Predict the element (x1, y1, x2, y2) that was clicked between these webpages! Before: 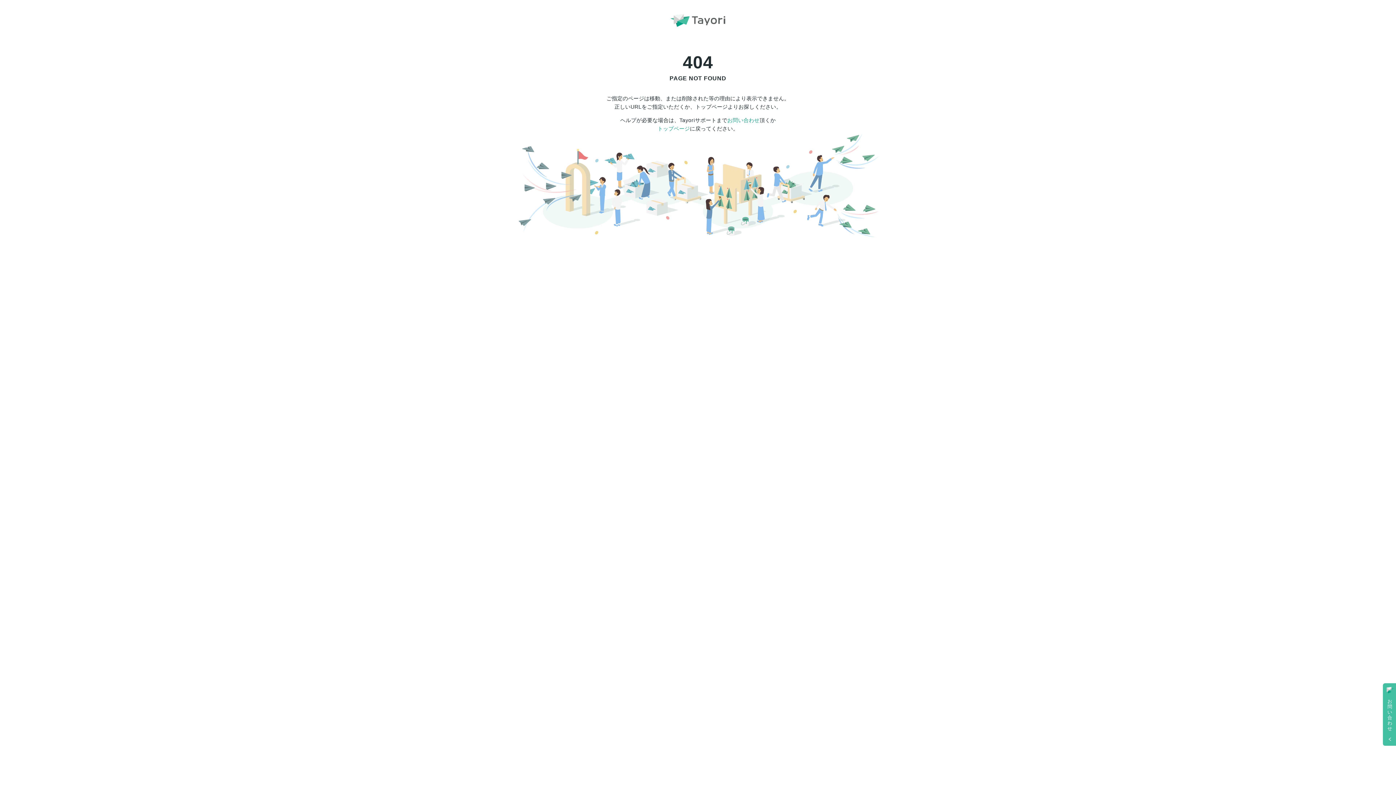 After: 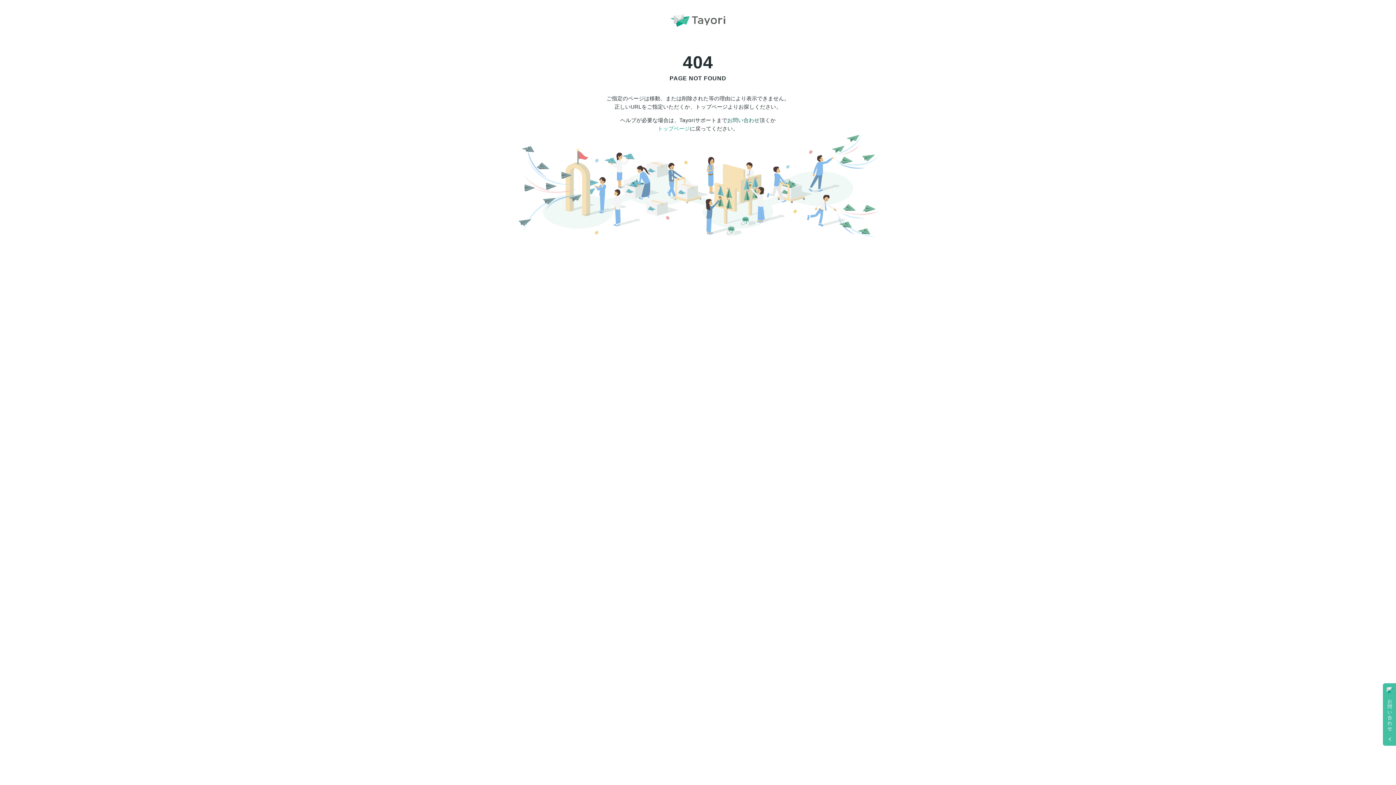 Action: label: お問い合わせ bbox: (727, 117, 759, 123)